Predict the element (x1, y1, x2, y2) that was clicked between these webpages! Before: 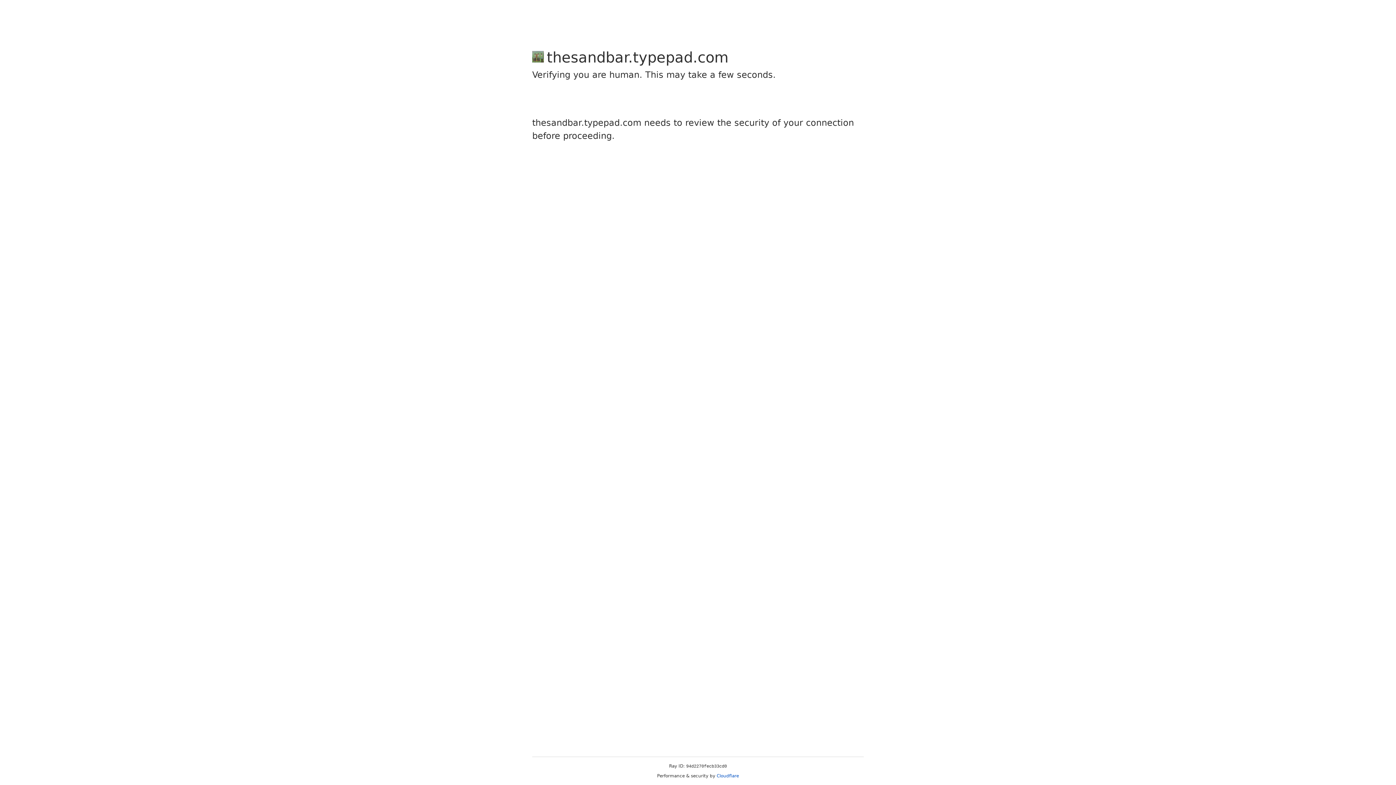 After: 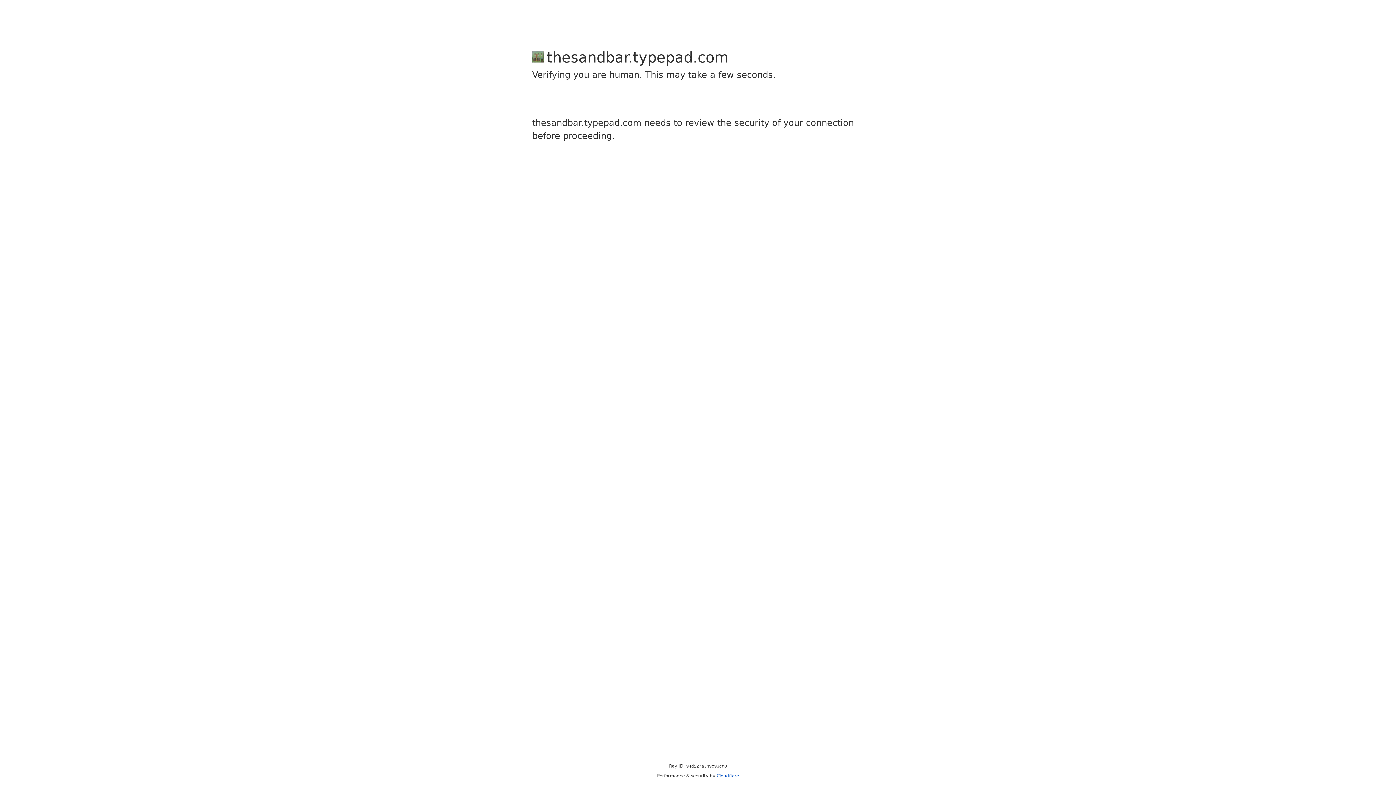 Action: label: Cloudflare bbox: (716, 773, 739, 778)